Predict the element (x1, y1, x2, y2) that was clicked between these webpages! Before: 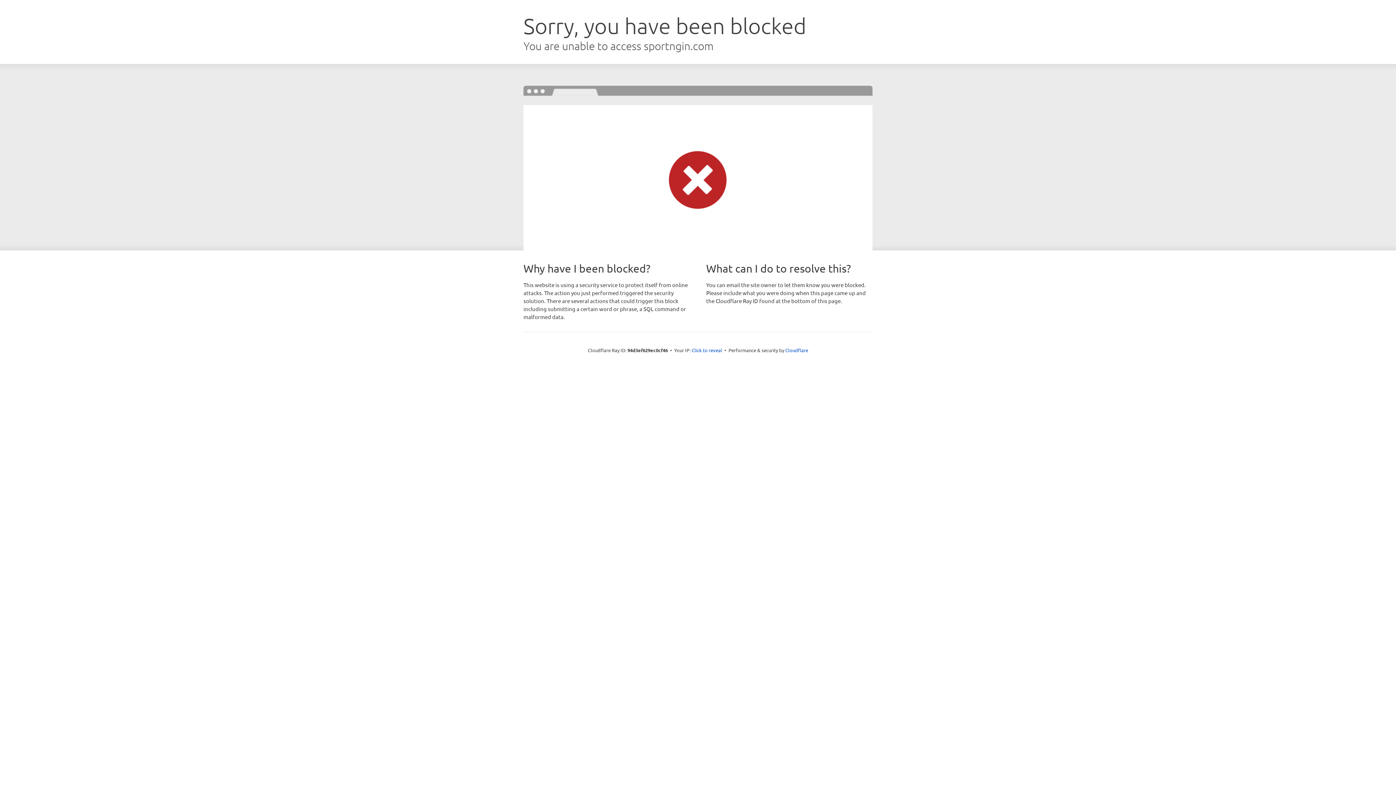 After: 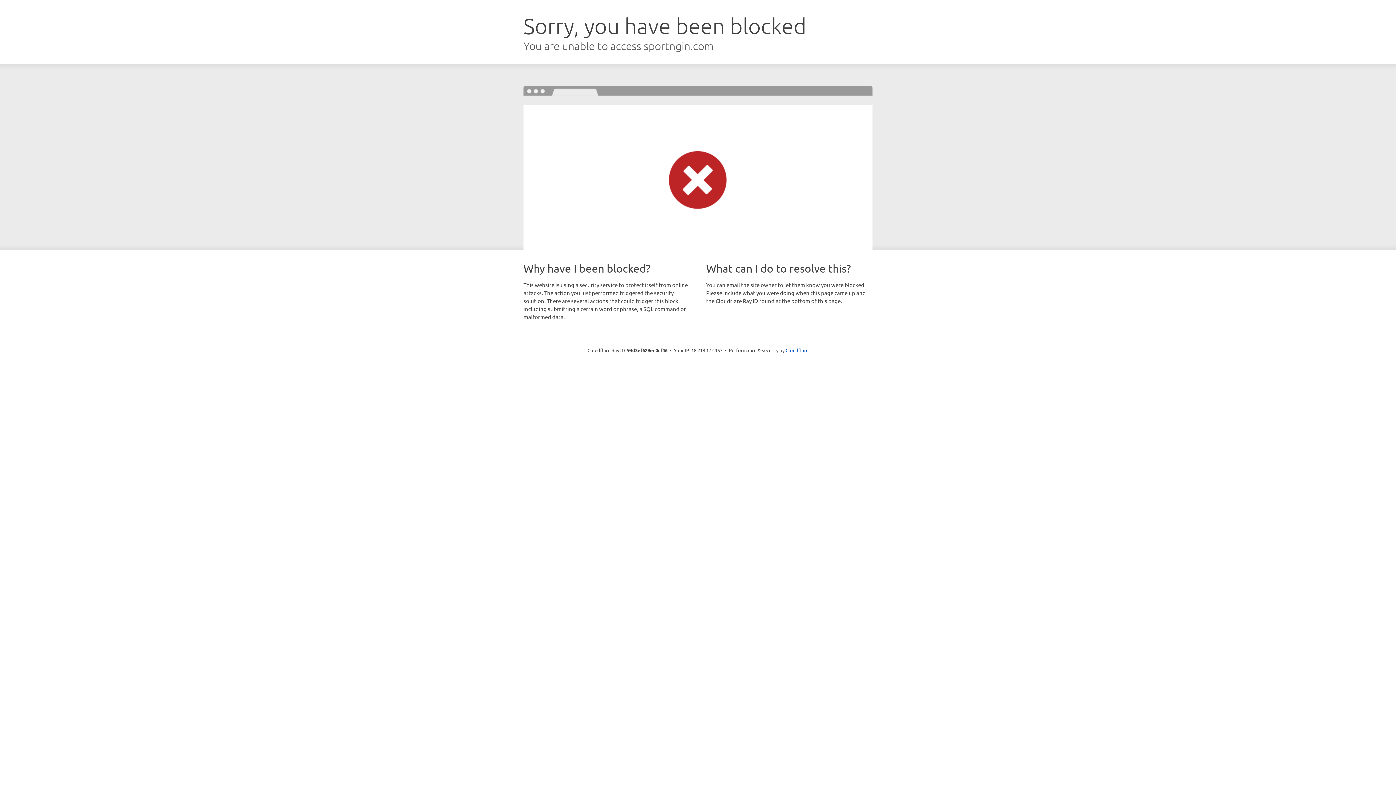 Action: label: Click to reveal bbox: (691, 346, 722, 353)